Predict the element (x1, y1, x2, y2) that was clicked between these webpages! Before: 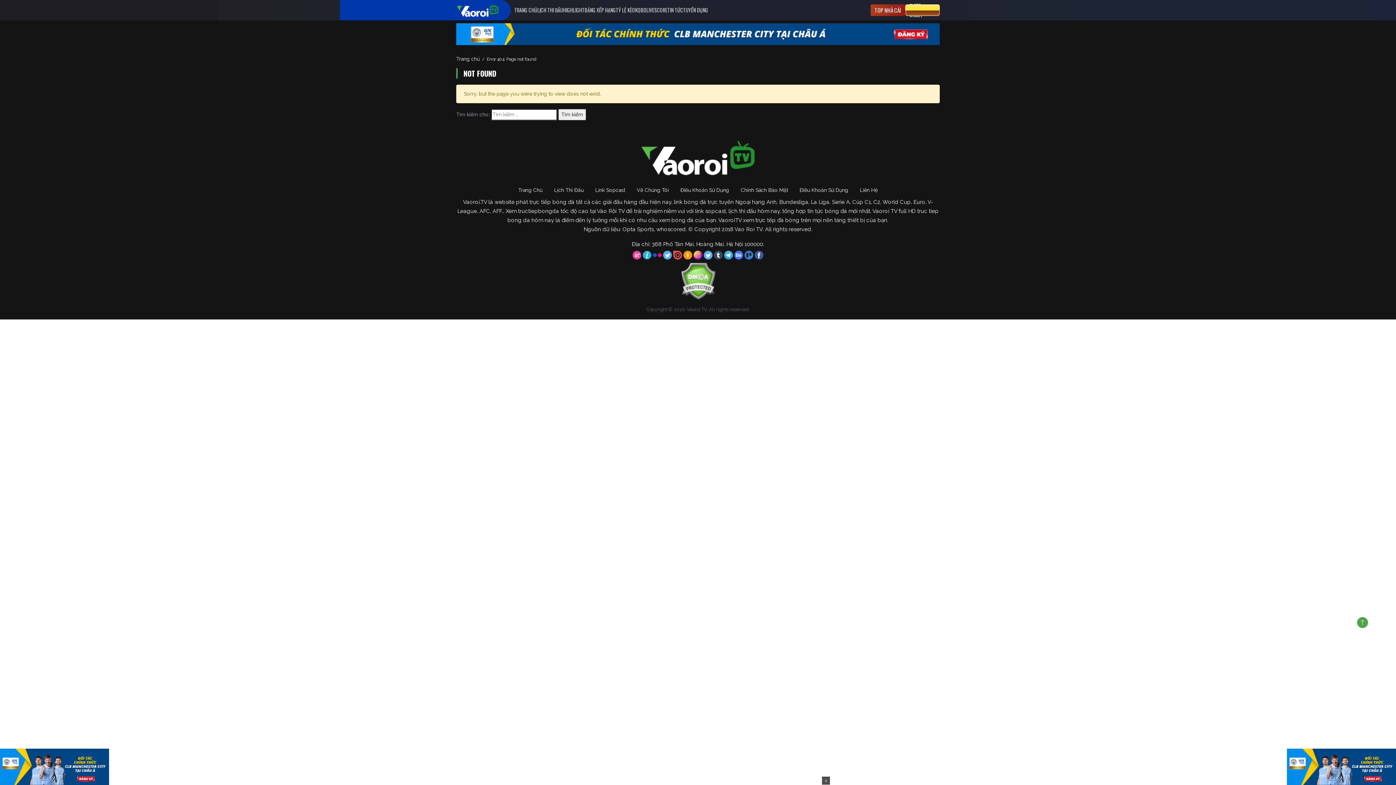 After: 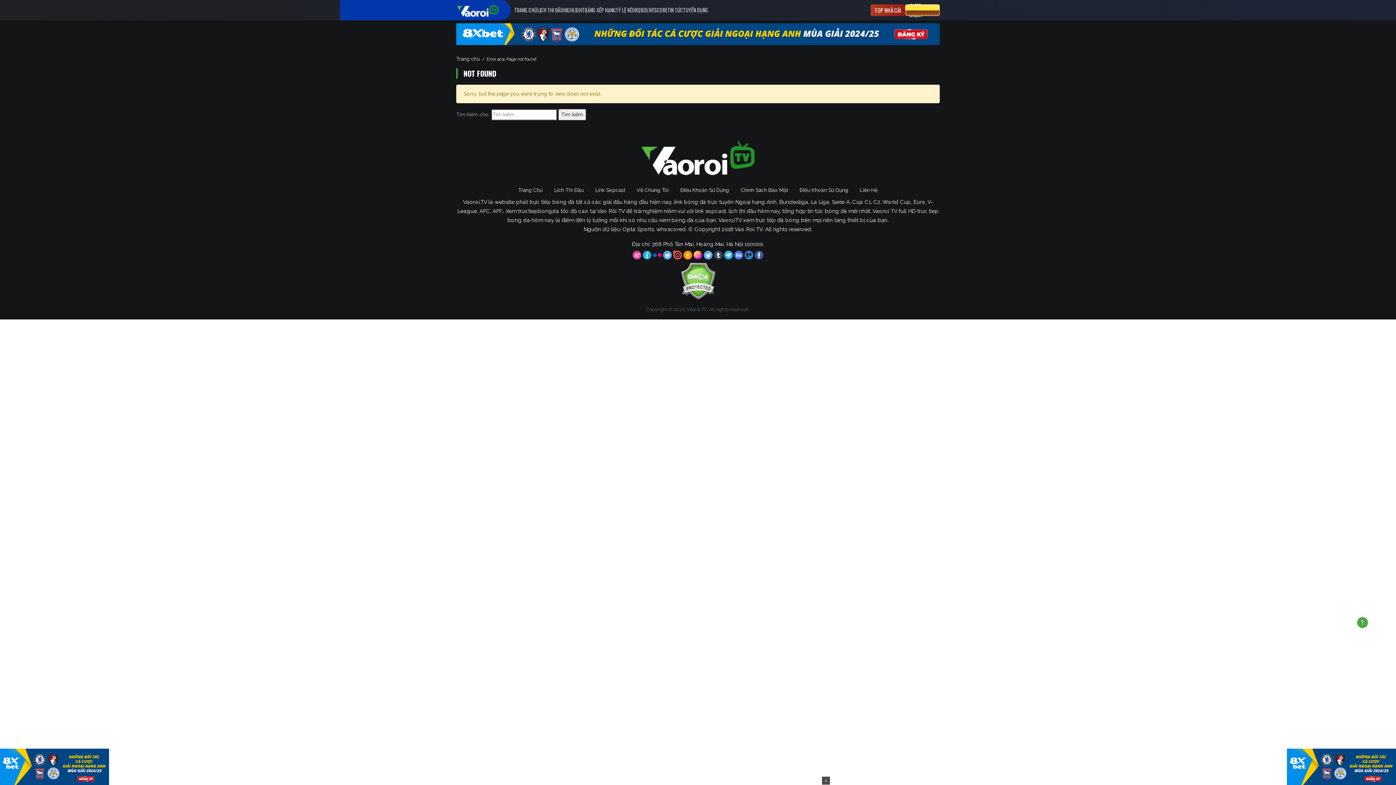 Action: bbox: (1287, 763, 1396, 769)